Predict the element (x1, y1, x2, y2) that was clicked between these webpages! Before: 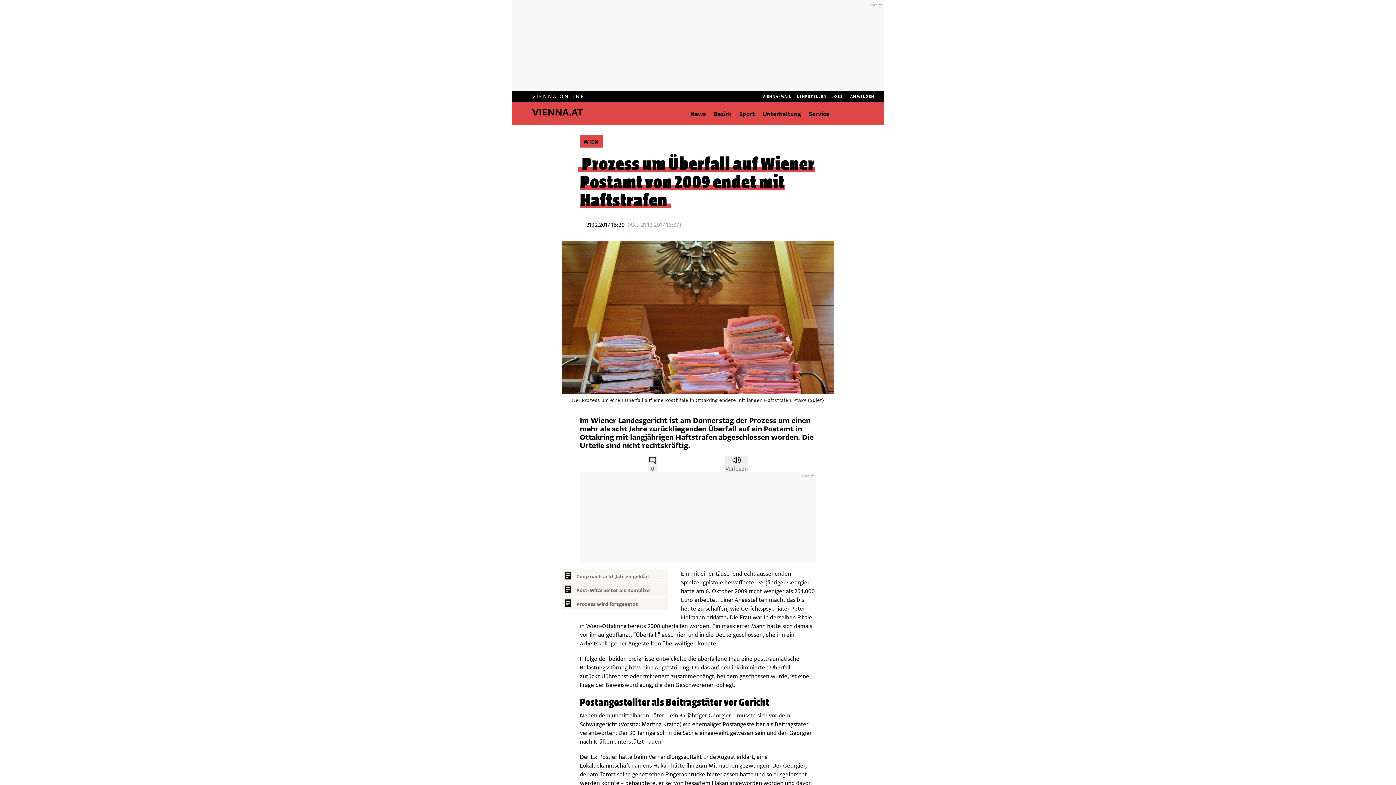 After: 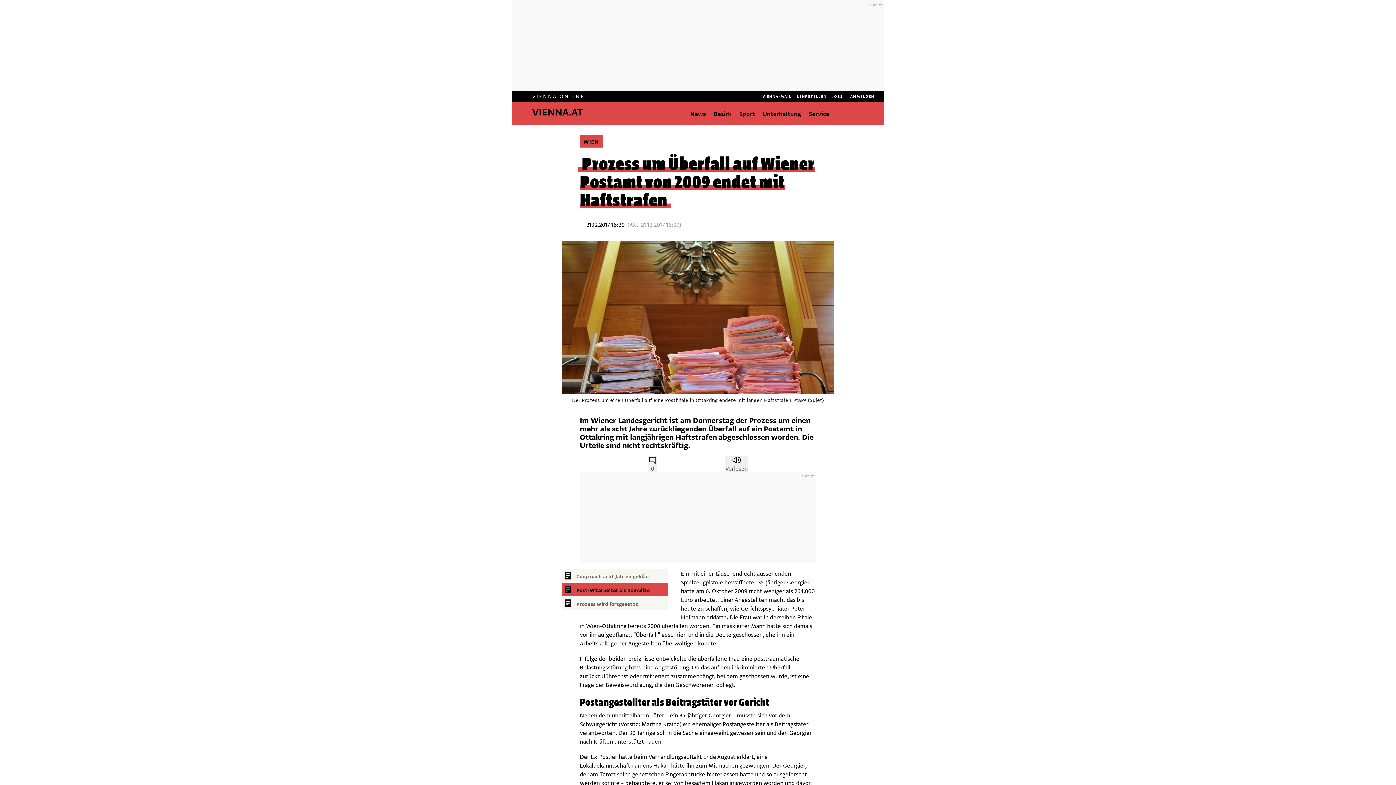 Action: label: Post-Mitarbeiter als Komplize bbox: (561, 583, 668, 596)